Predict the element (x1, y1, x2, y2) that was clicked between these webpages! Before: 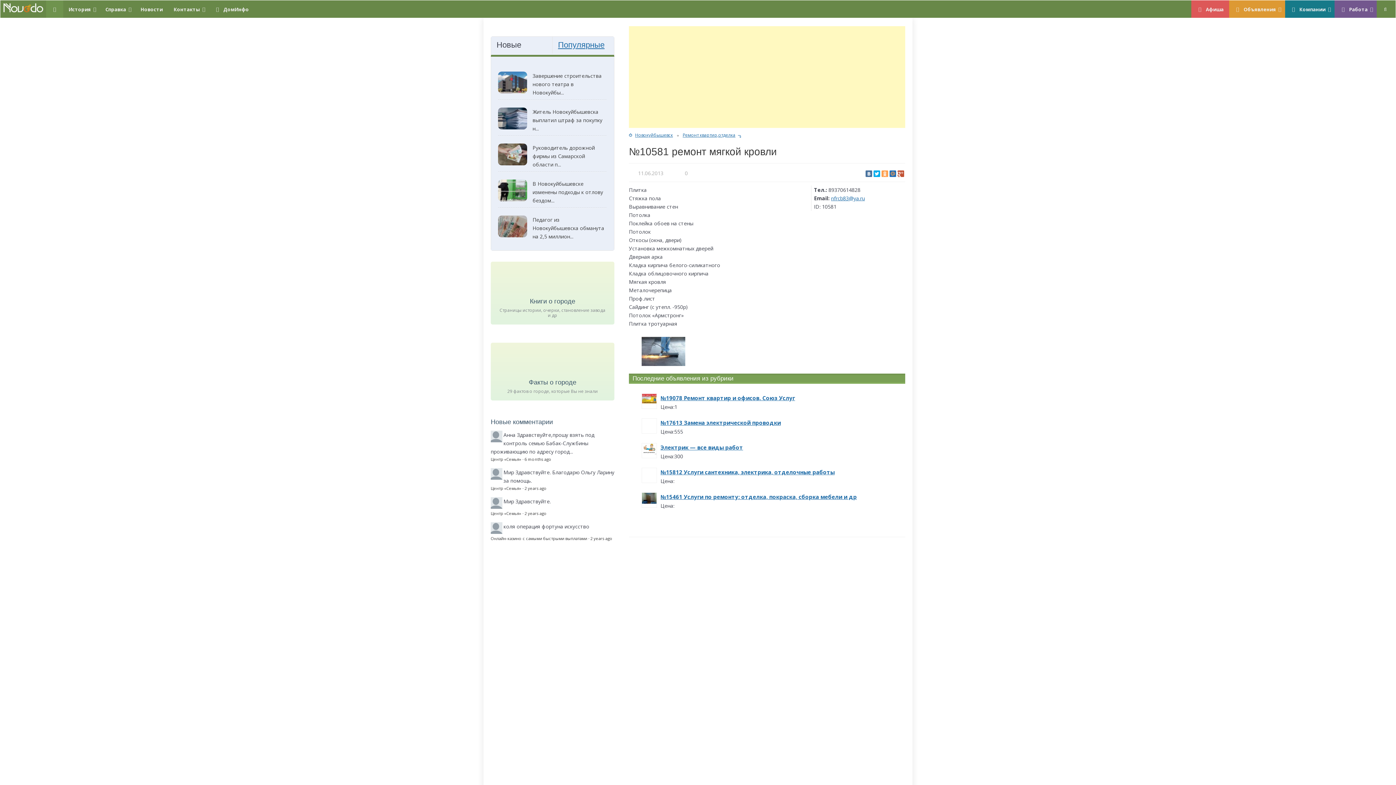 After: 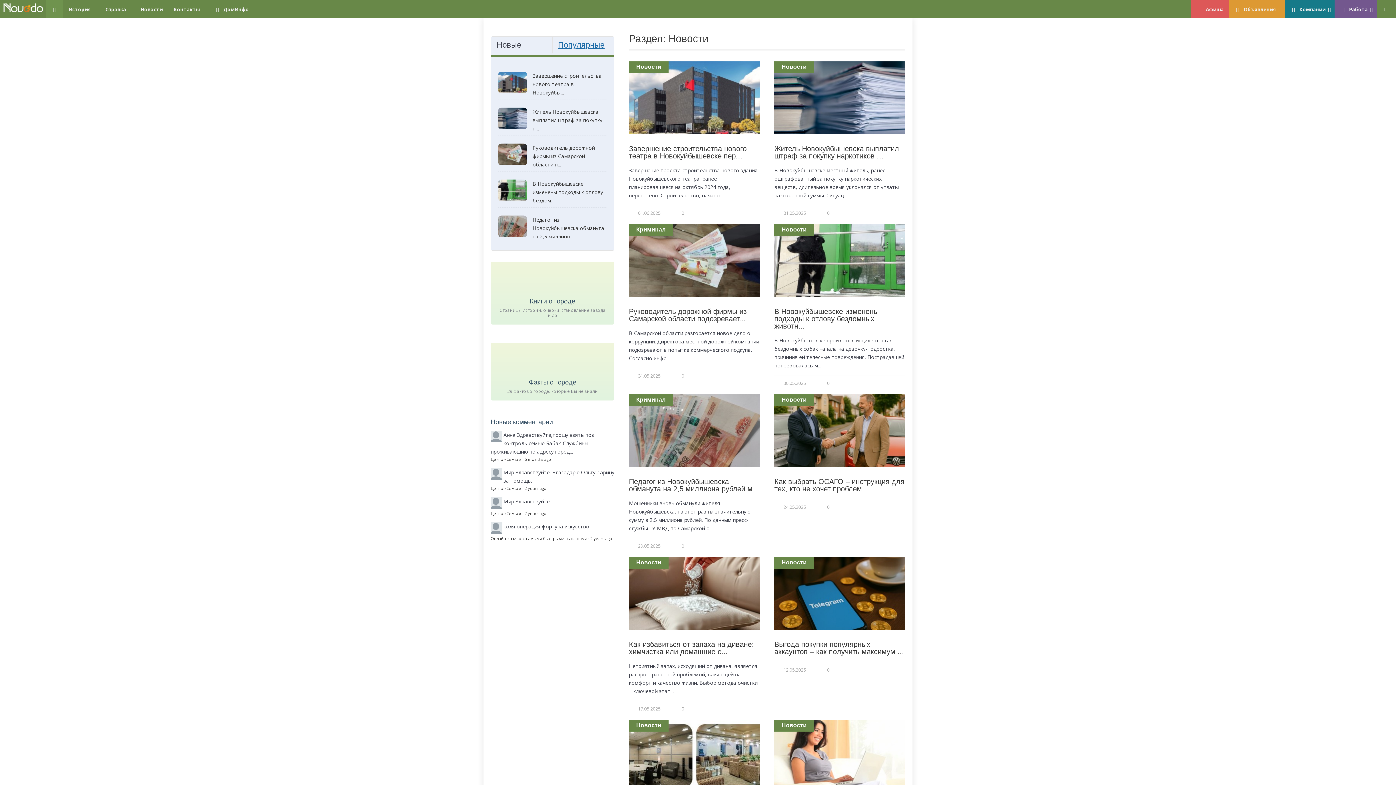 Action: bbox: (135, 0, 168, 17) label: Новости